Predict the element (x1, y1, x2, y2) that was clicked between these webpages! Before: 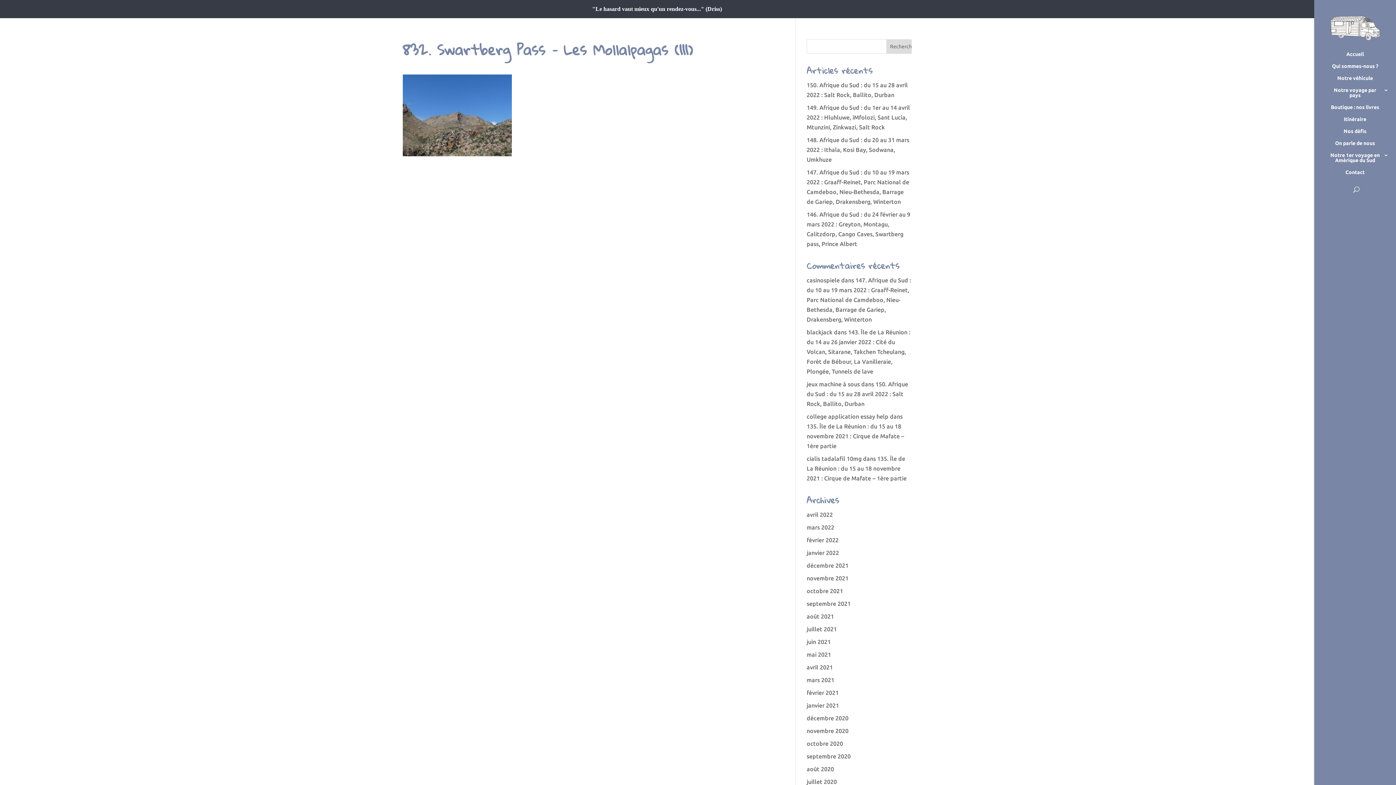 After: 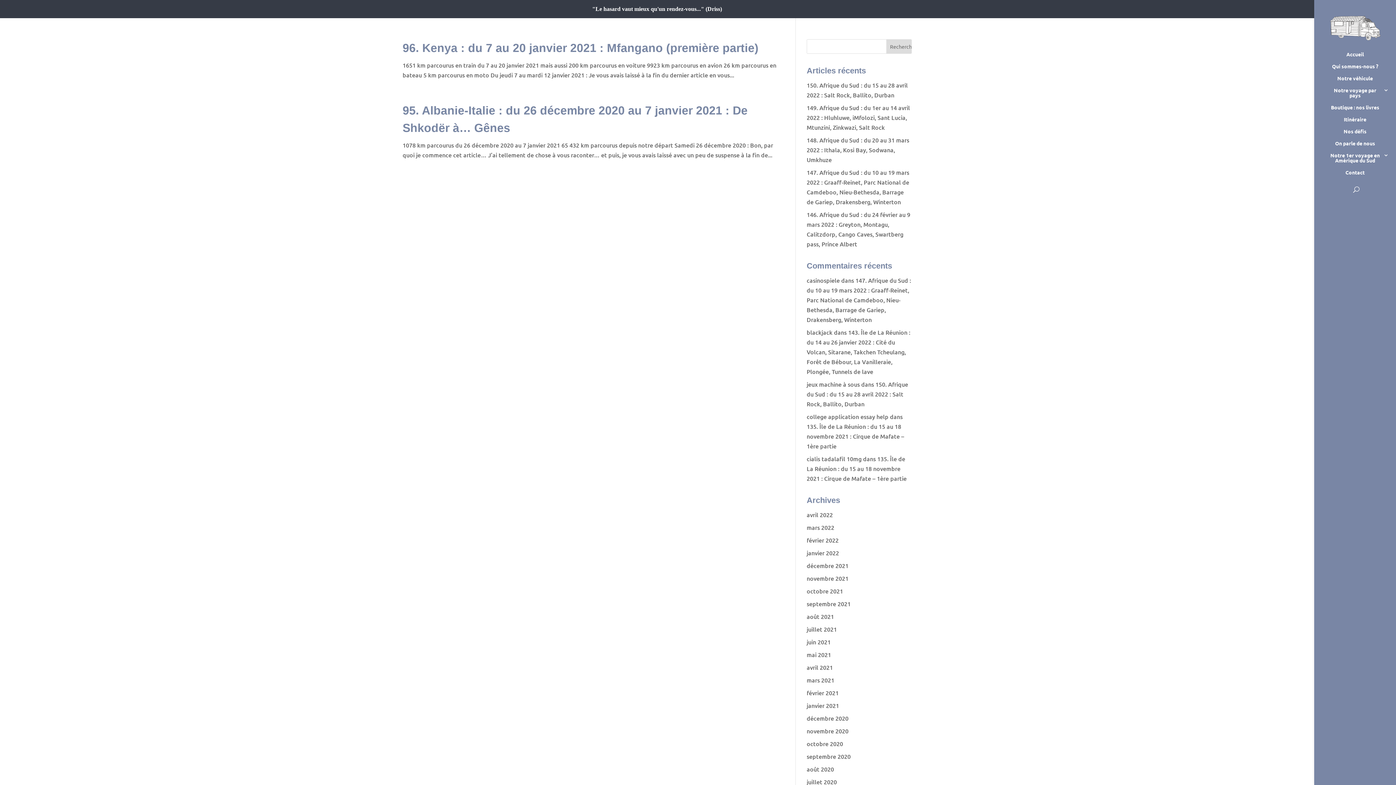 Action: bbox: (806, 702, 839, 709) label: janvier 2021